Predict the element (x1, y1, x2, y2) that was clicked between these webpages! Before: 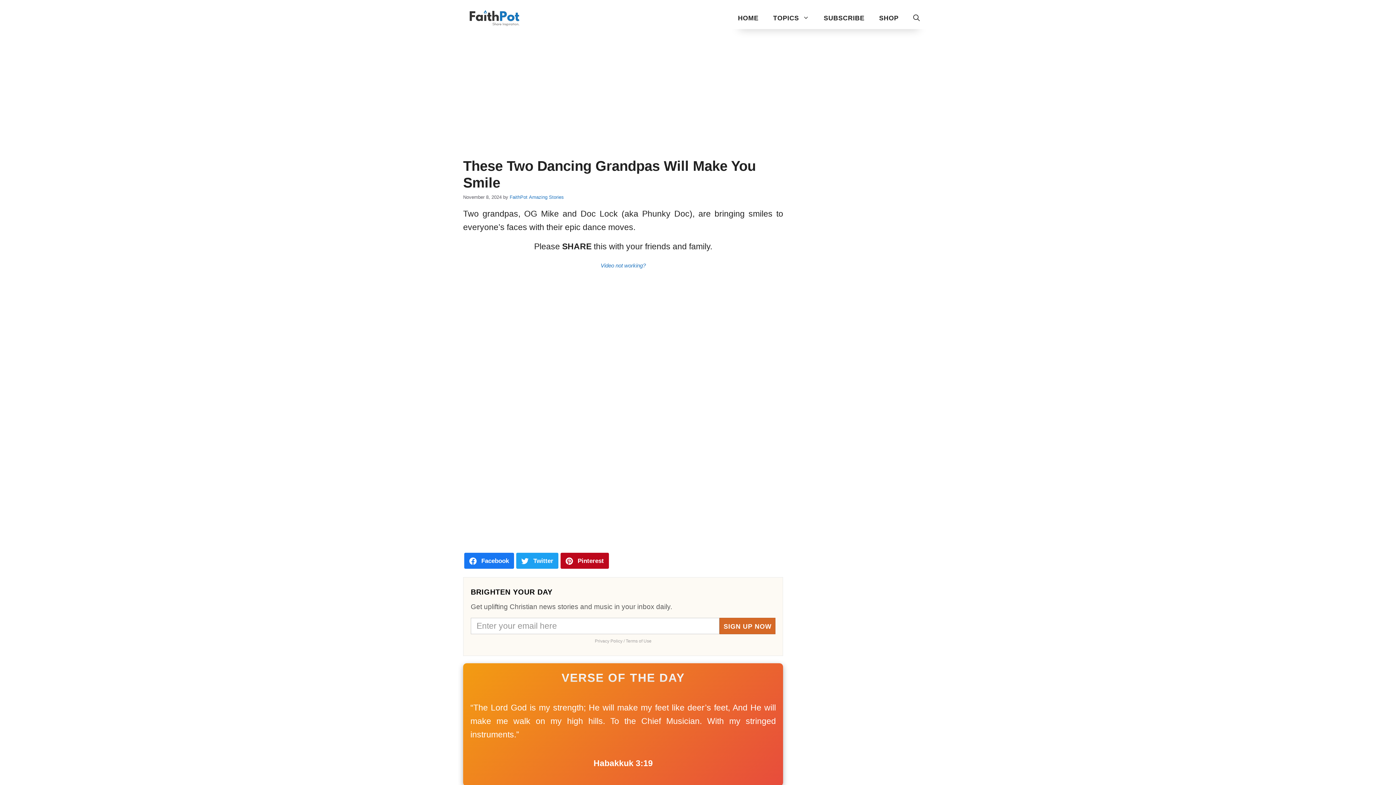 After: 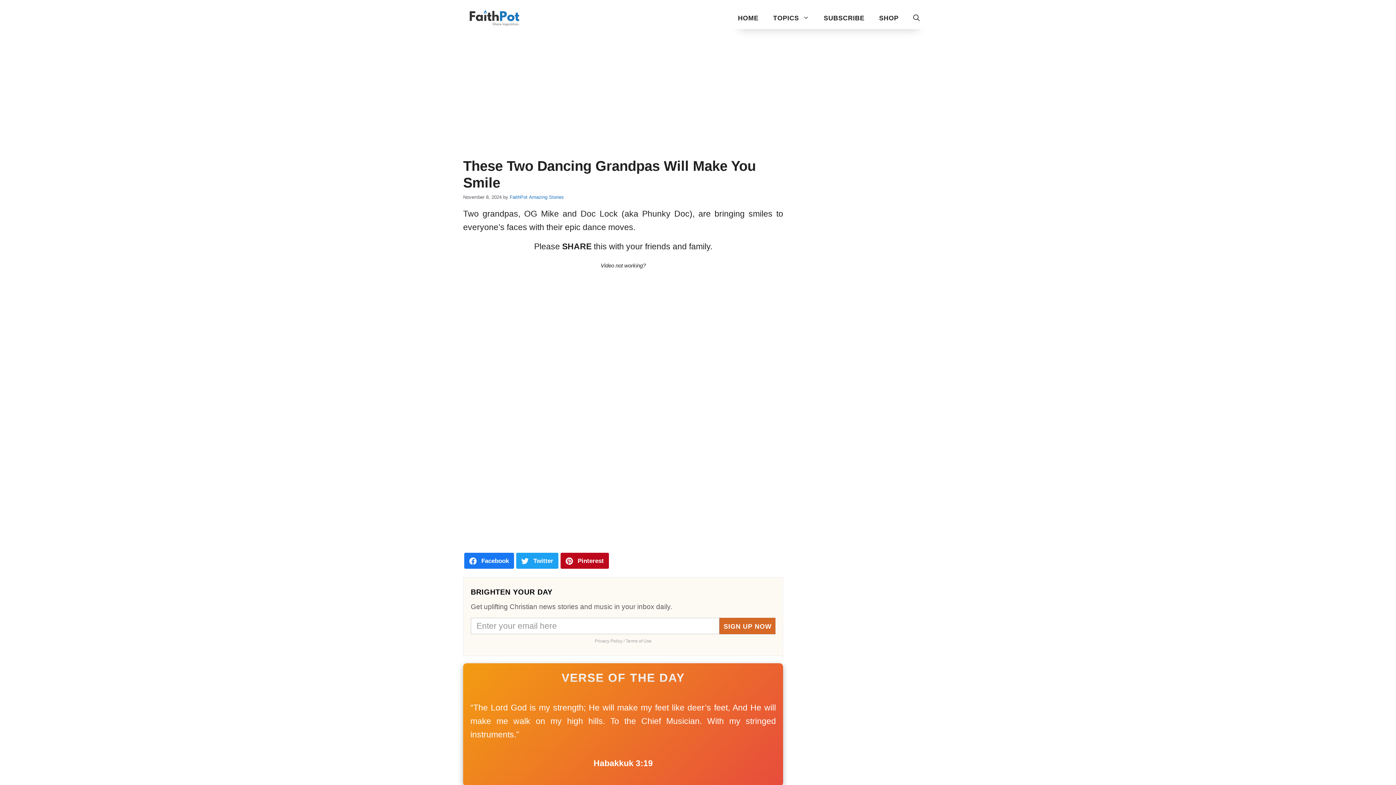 Action: label: Video not working? bbox: (600, 262, 645, 268)